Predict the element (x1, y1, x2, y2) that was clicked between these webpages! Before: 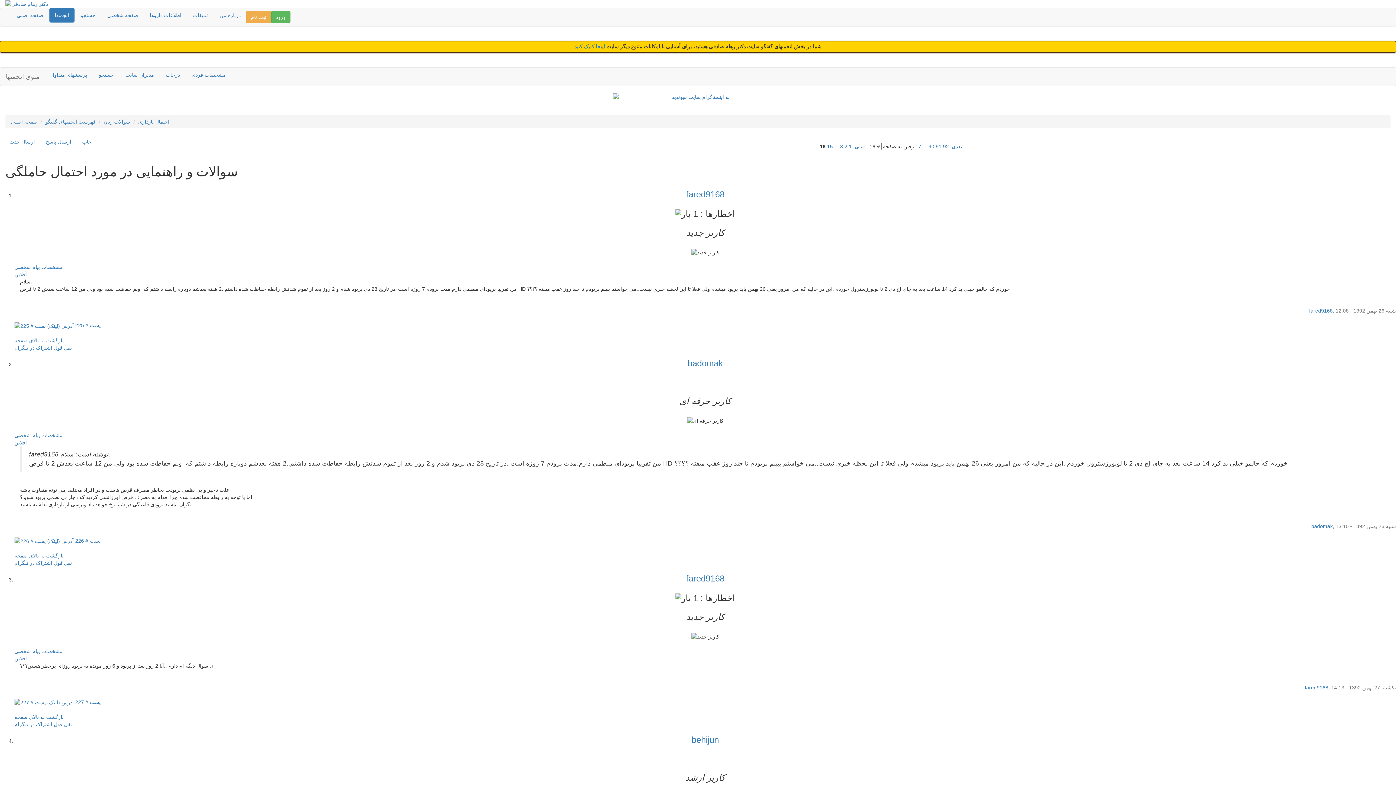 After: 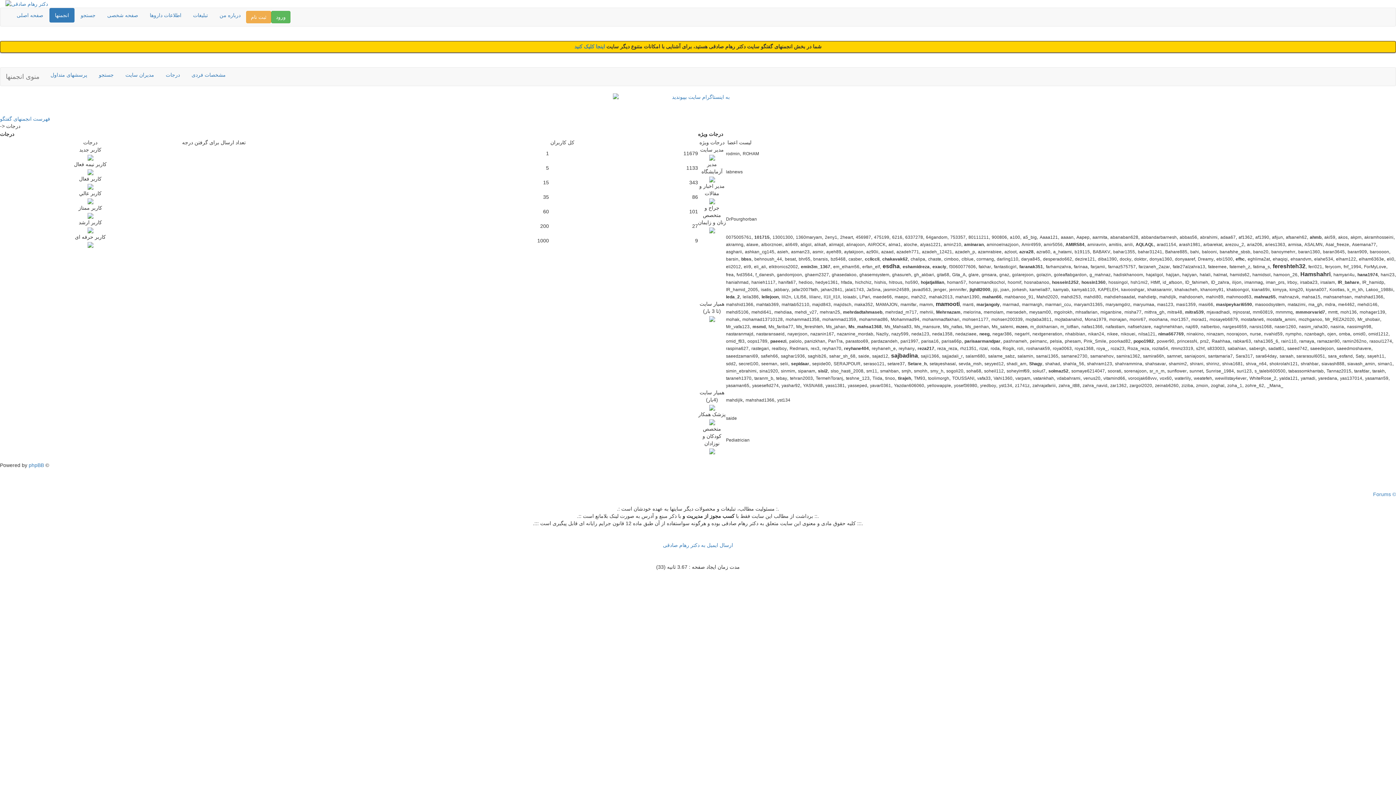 Action: label: درجات bbox: (160, 67, 185, 82)